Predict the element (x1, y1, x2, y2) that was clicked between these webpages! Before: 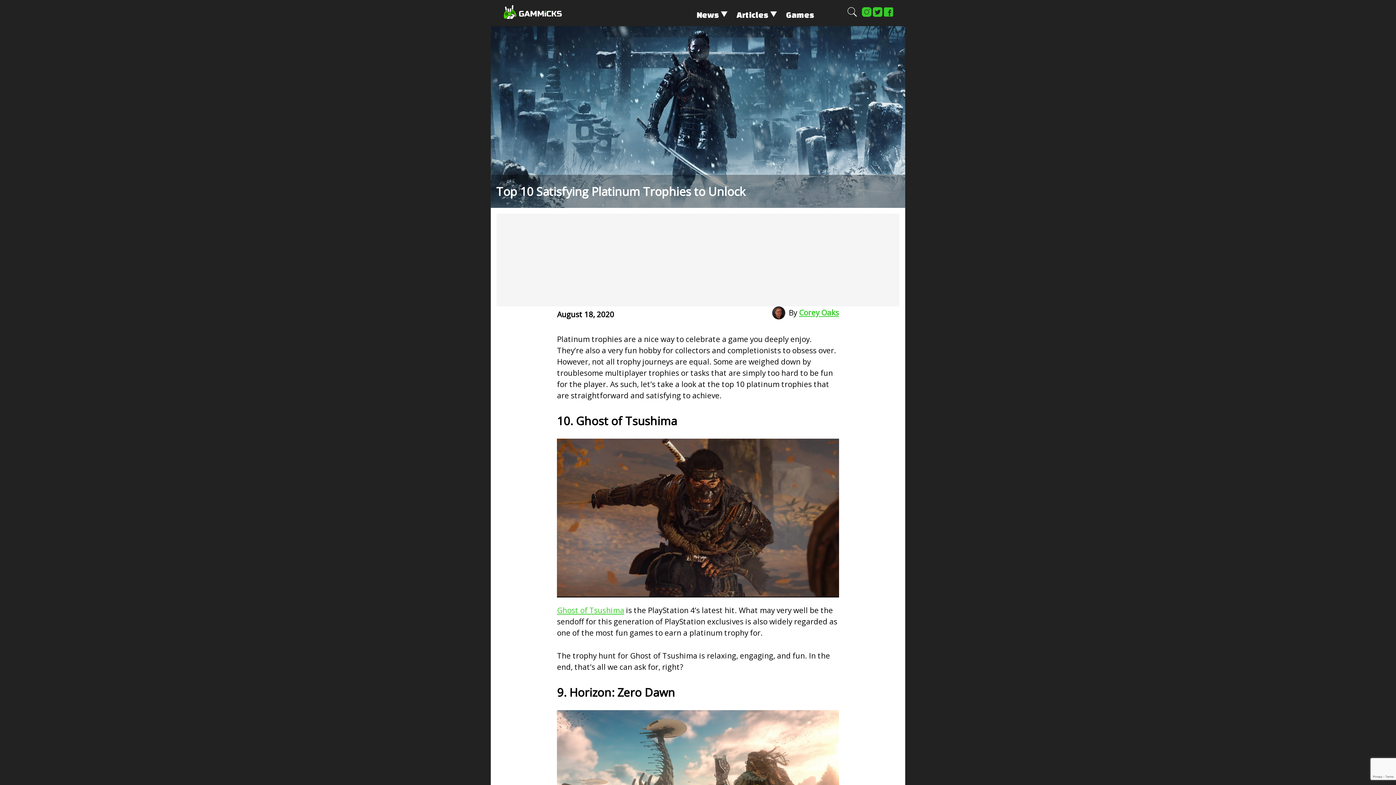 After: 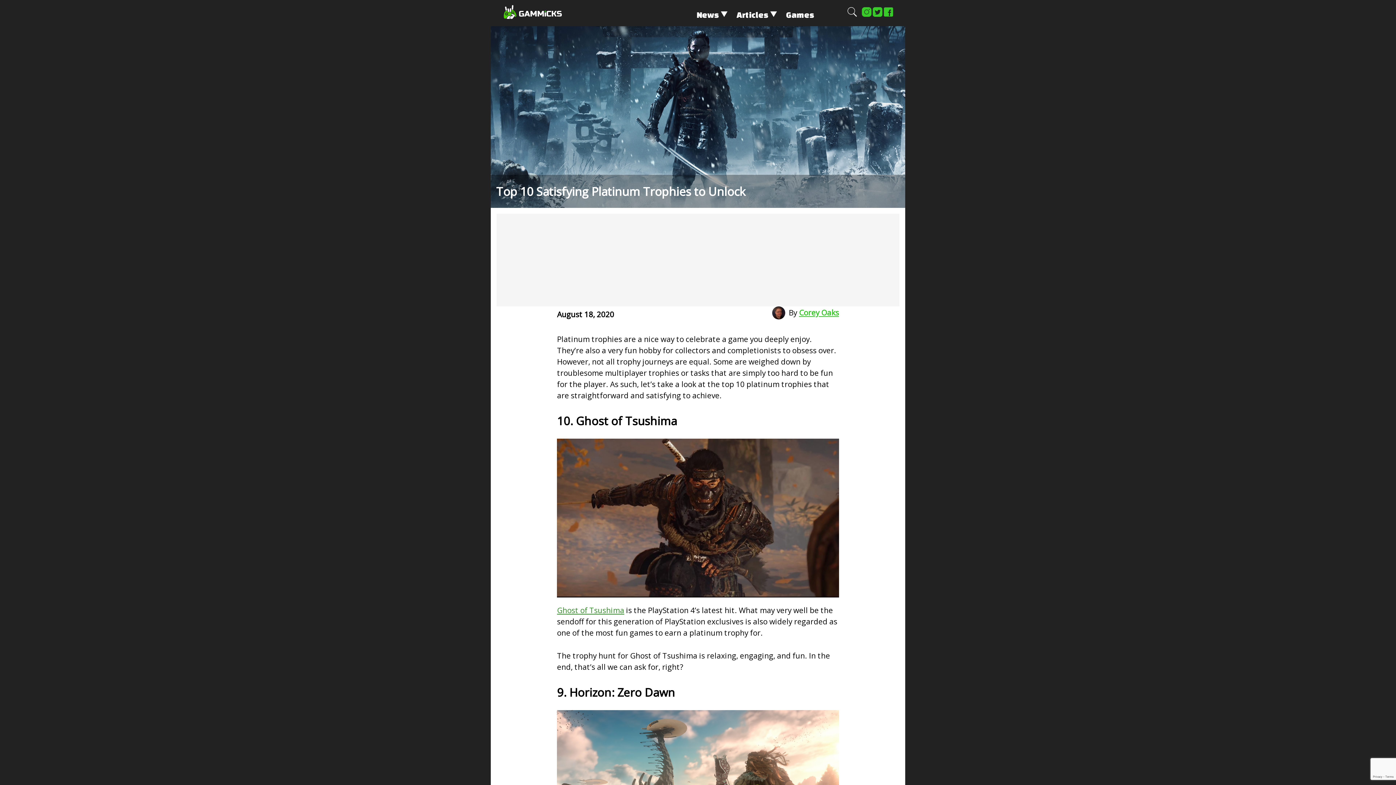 Action: label: Ghost of Tsushima bbox: (557, 605, 624, 615)